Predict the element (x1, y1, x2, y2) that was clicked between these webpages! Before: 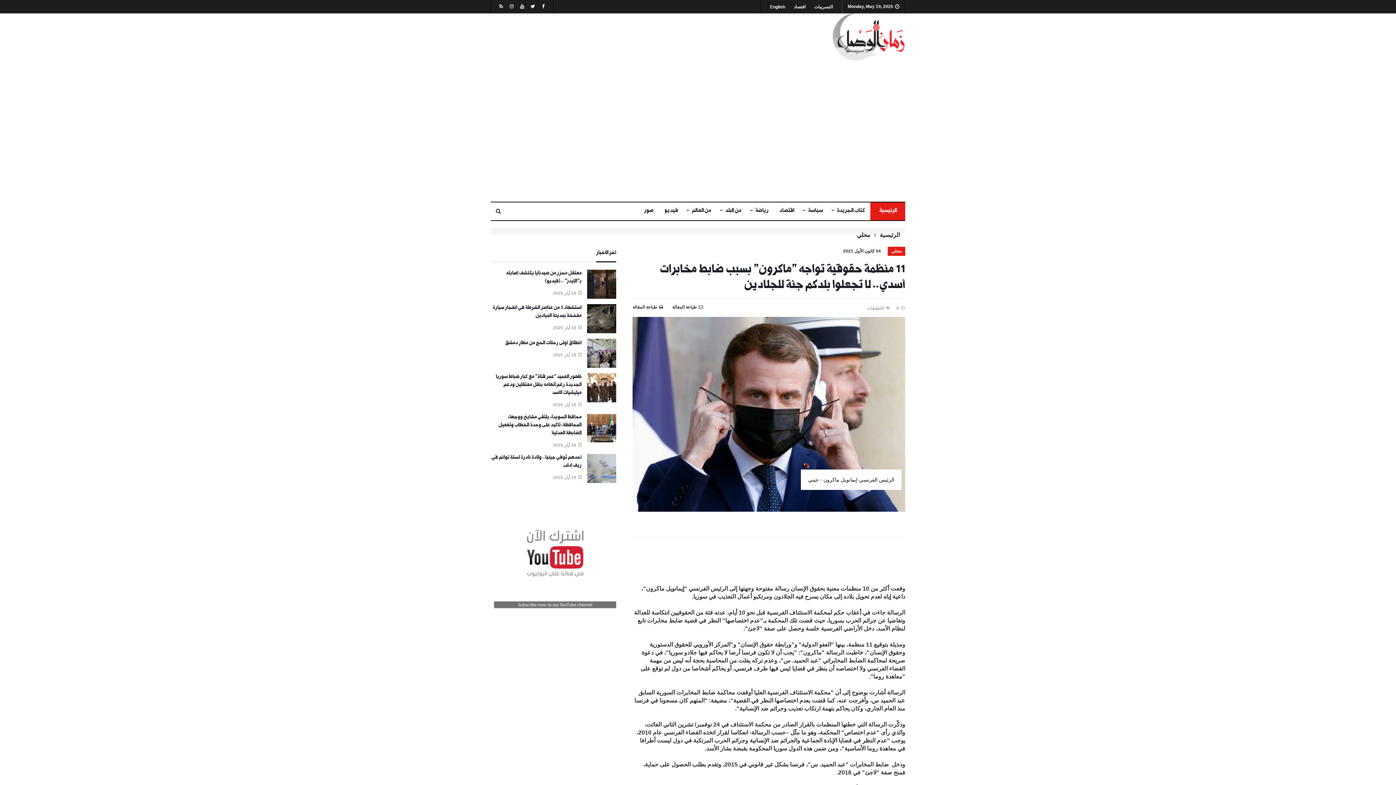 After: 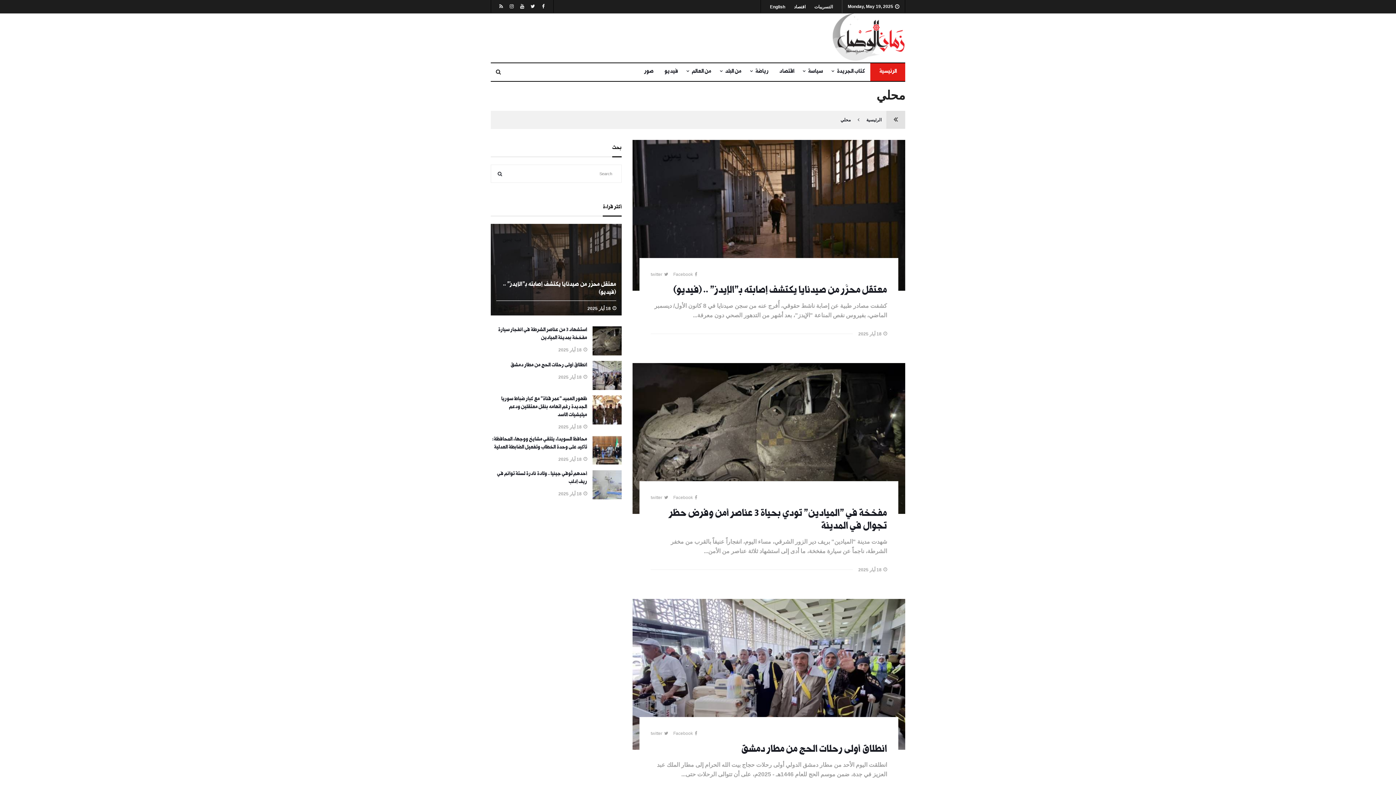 Action: label: محلي bbox: (888, 246, 905, 256)